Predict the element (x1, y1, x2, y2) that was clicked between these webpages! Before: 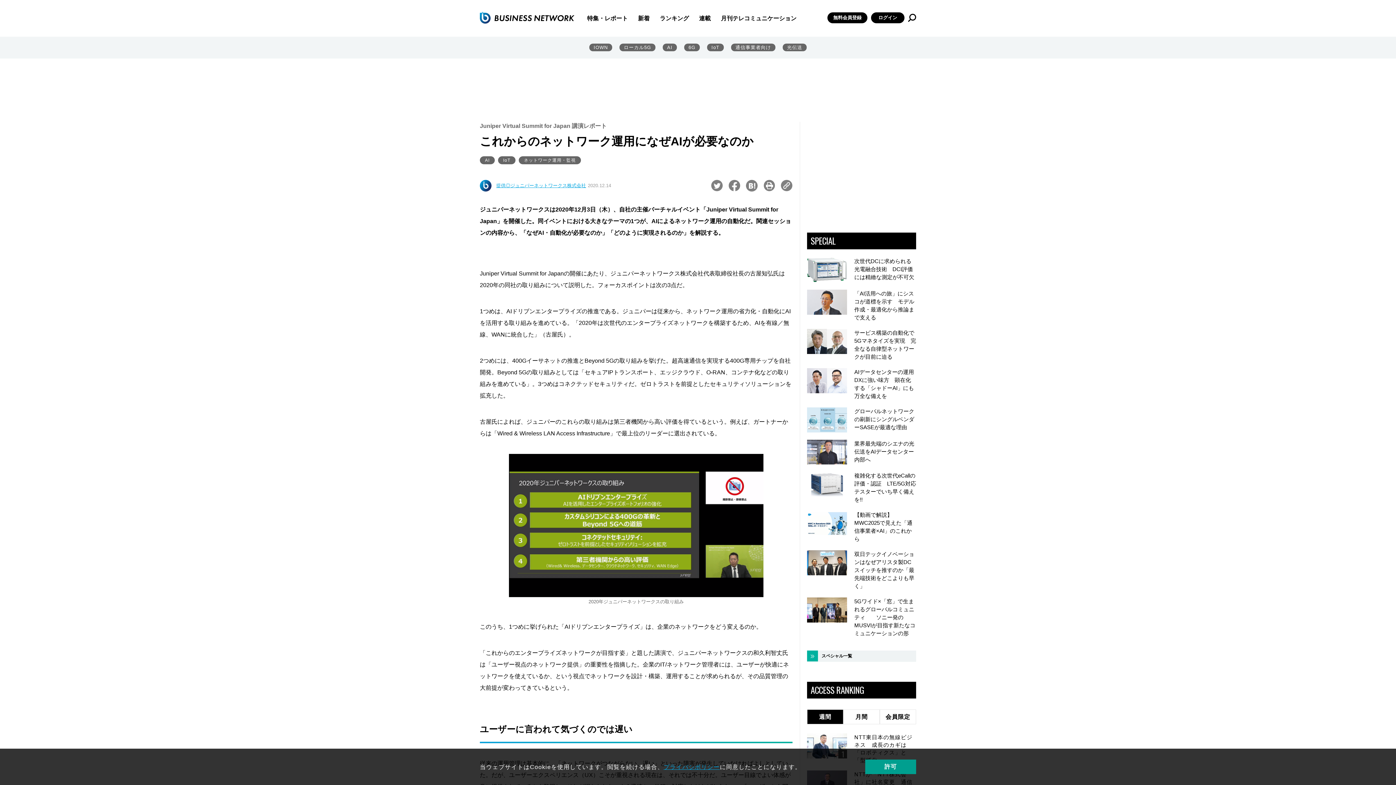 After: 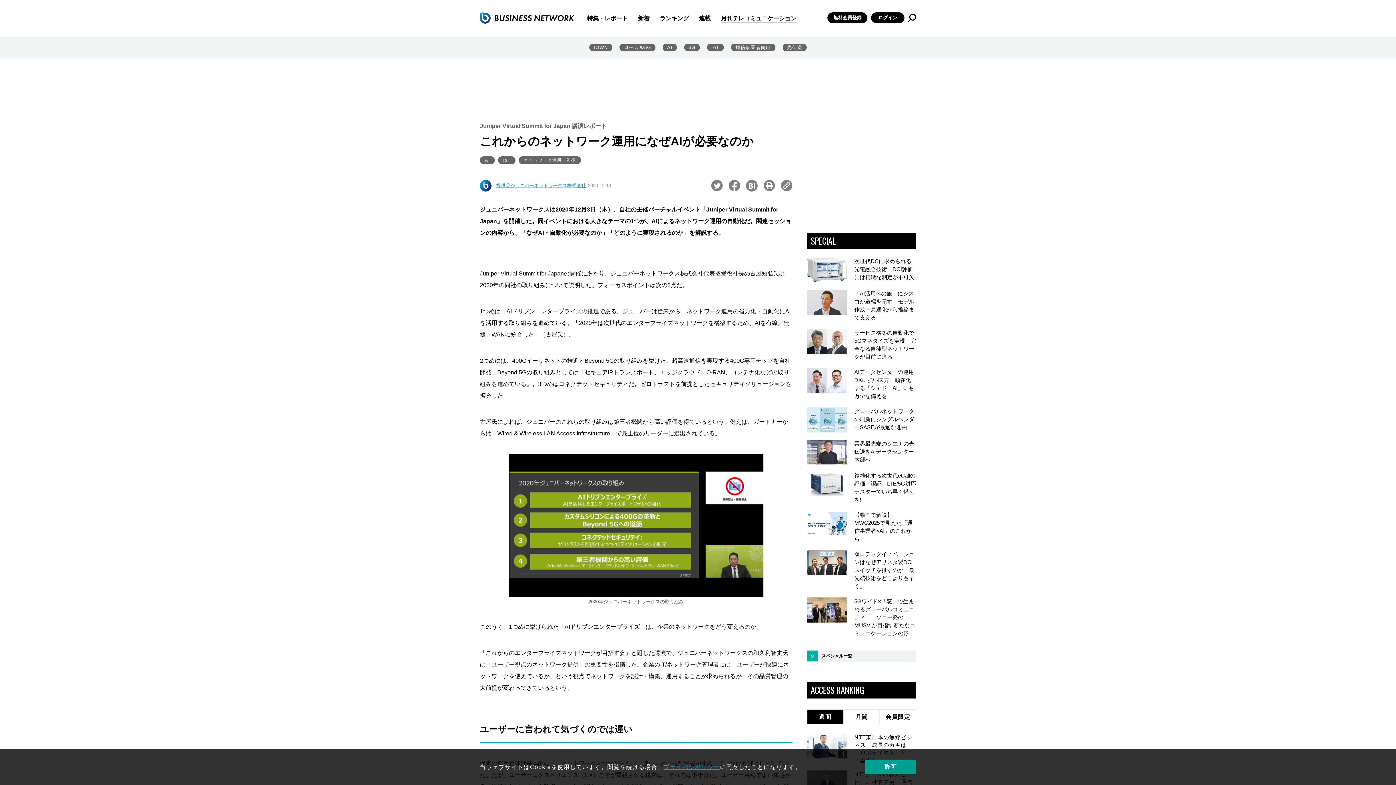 Action: label: 月刊テレコミュニケーション bbox: (721, 15, 796, 21)